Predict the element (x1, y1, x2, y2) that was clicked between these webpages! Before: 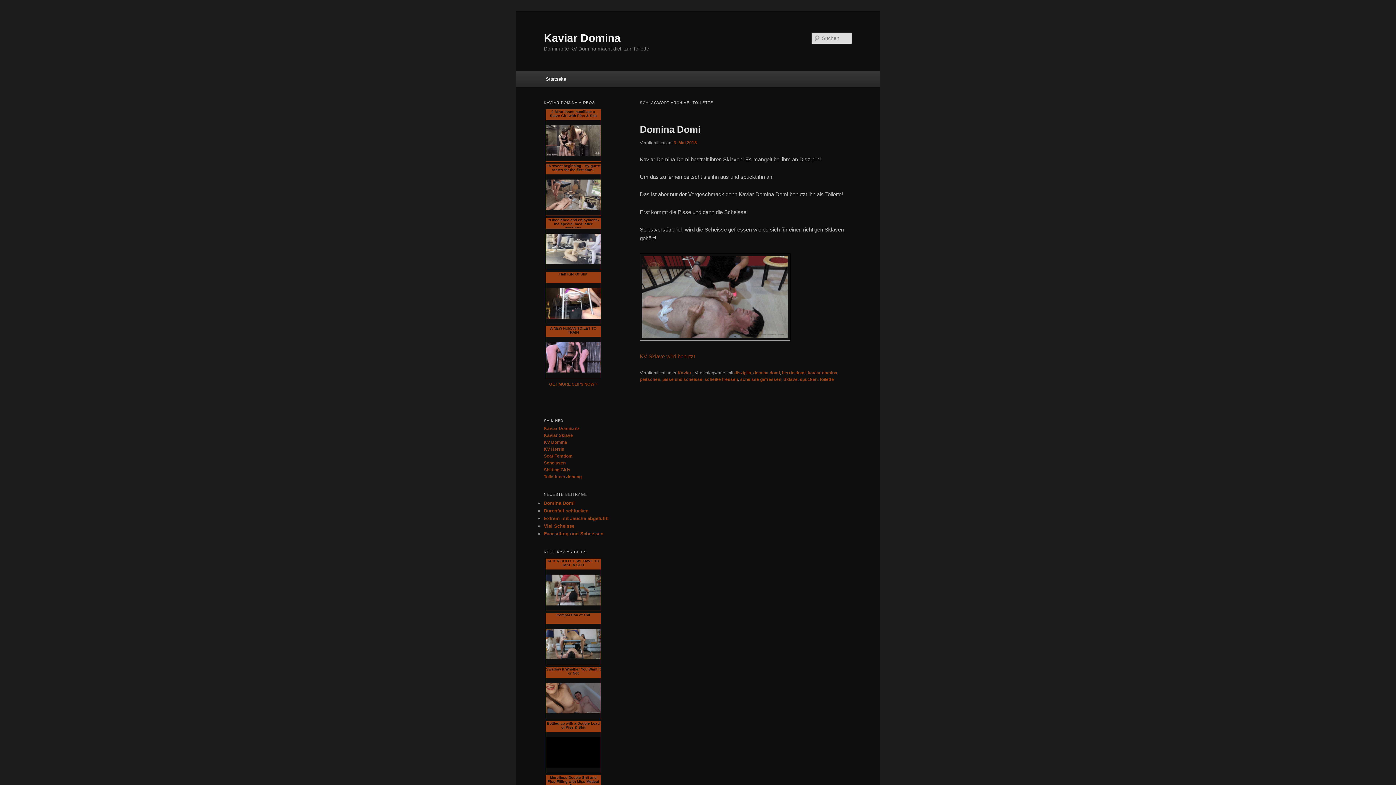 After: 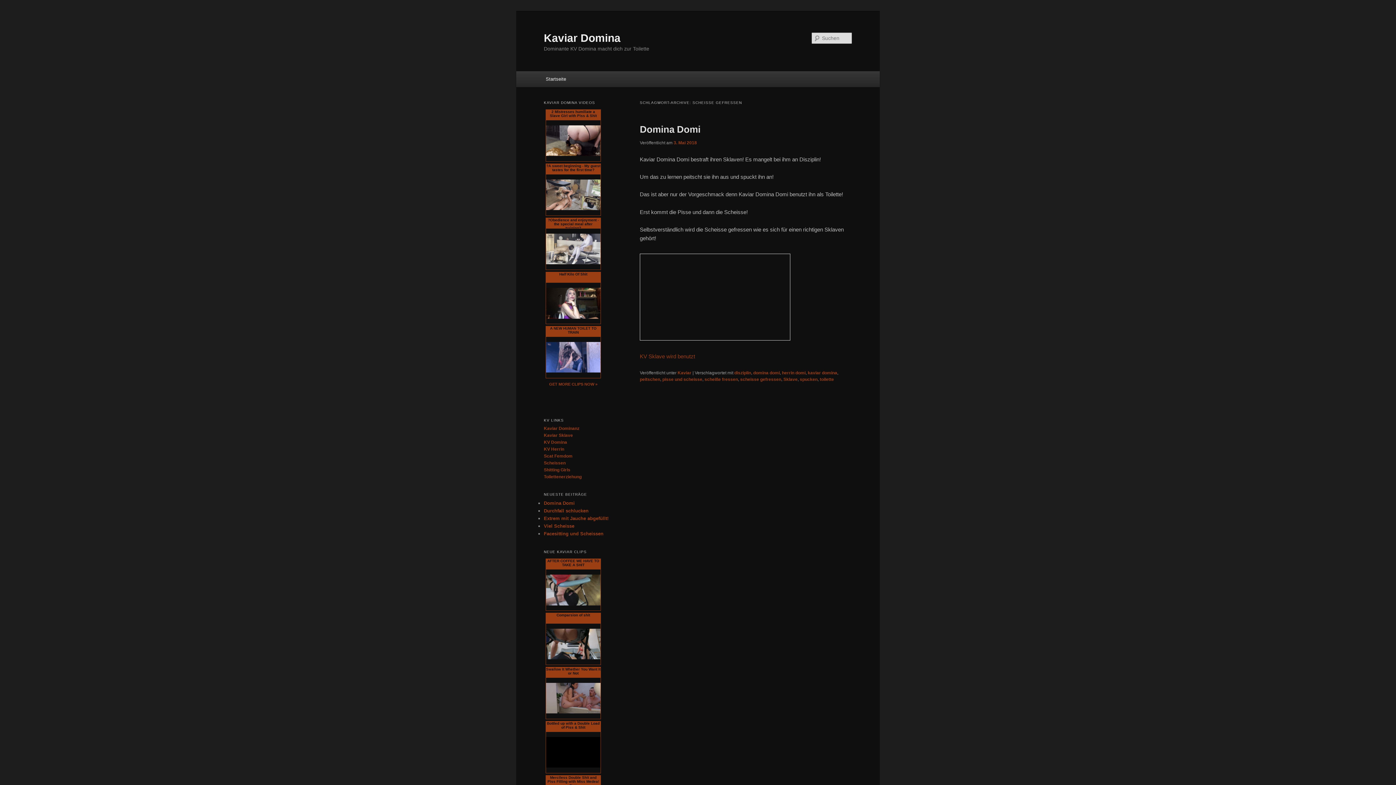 Action: bbox: (740, 377, 781, 382) label: scheisse gefressen